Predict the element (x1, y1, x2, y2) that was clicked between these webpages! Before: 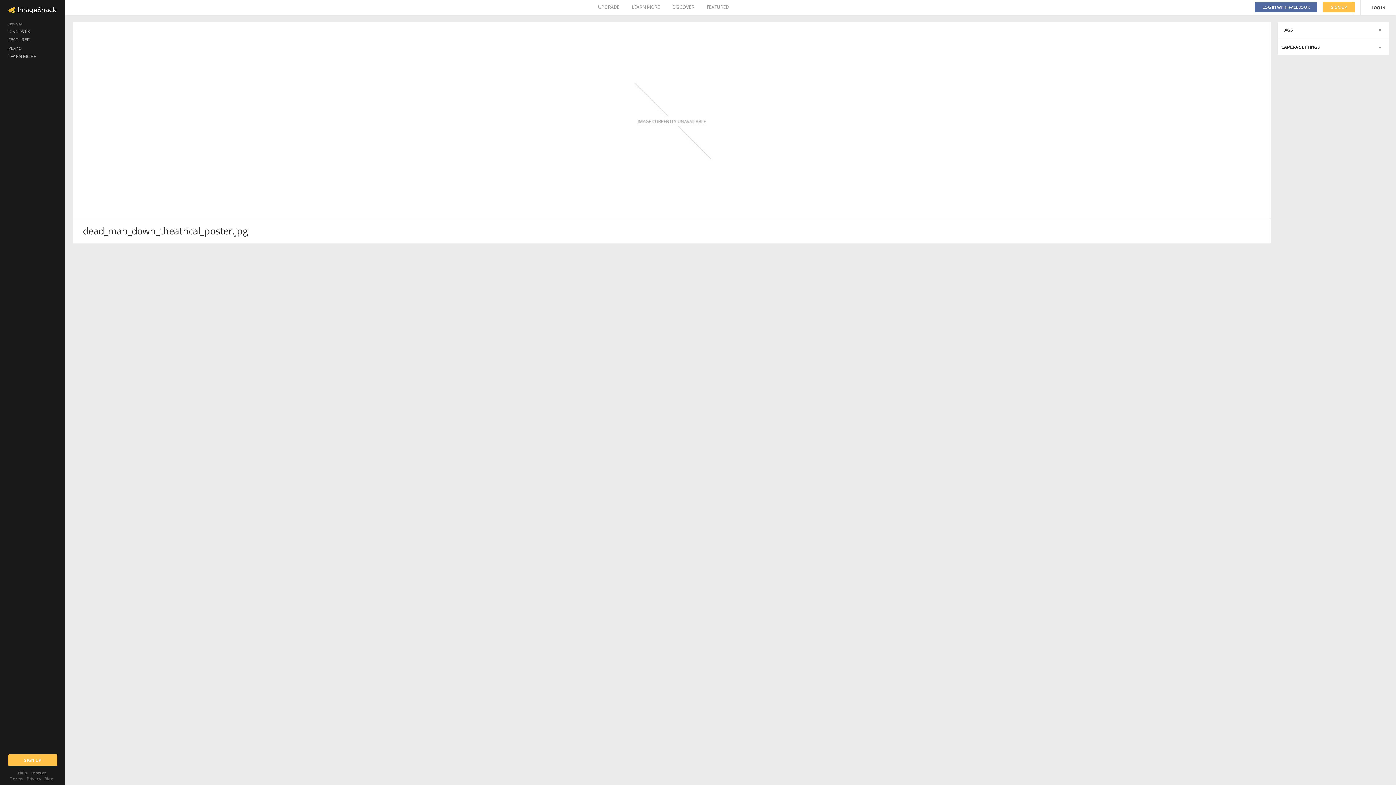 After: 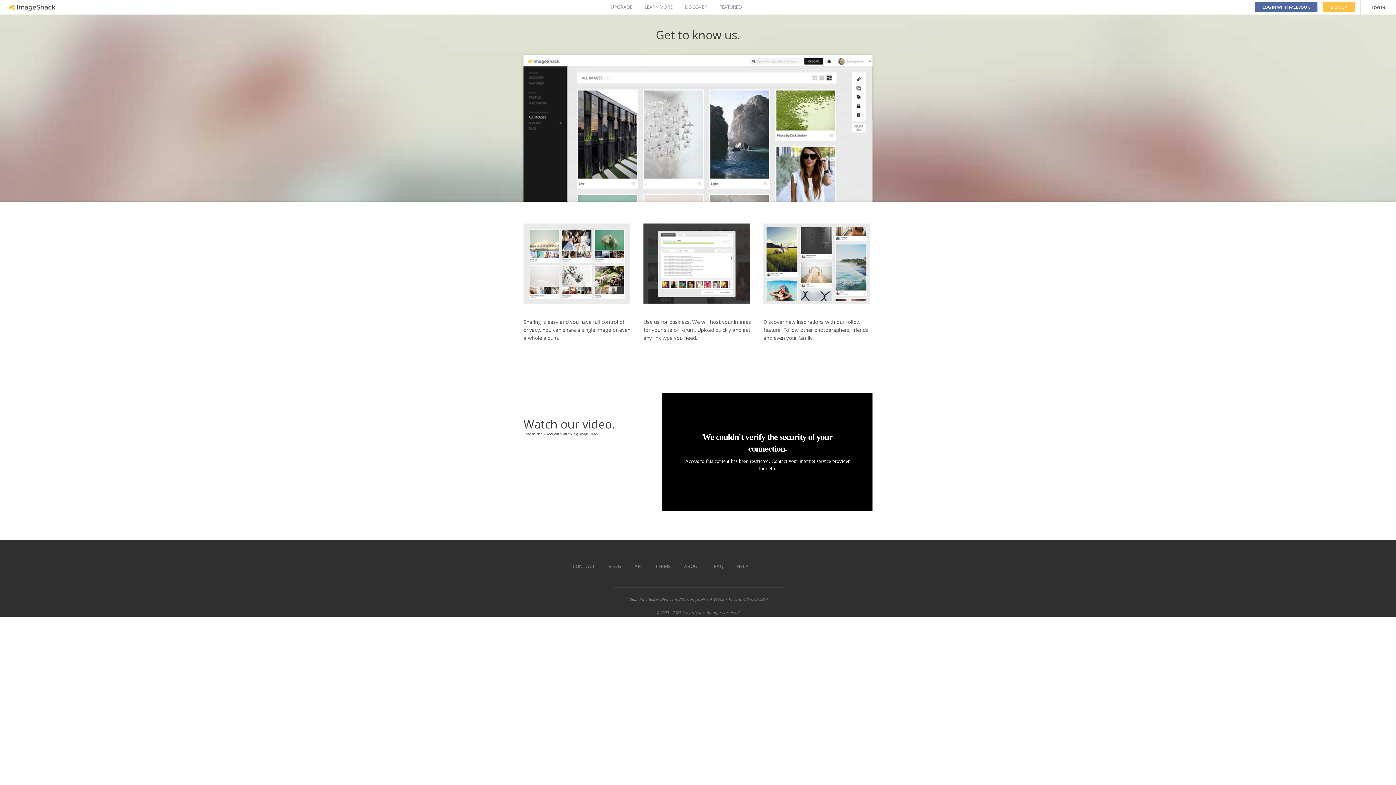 Action: label: LEARN MORE bbox: (0, 52, 65, 60)